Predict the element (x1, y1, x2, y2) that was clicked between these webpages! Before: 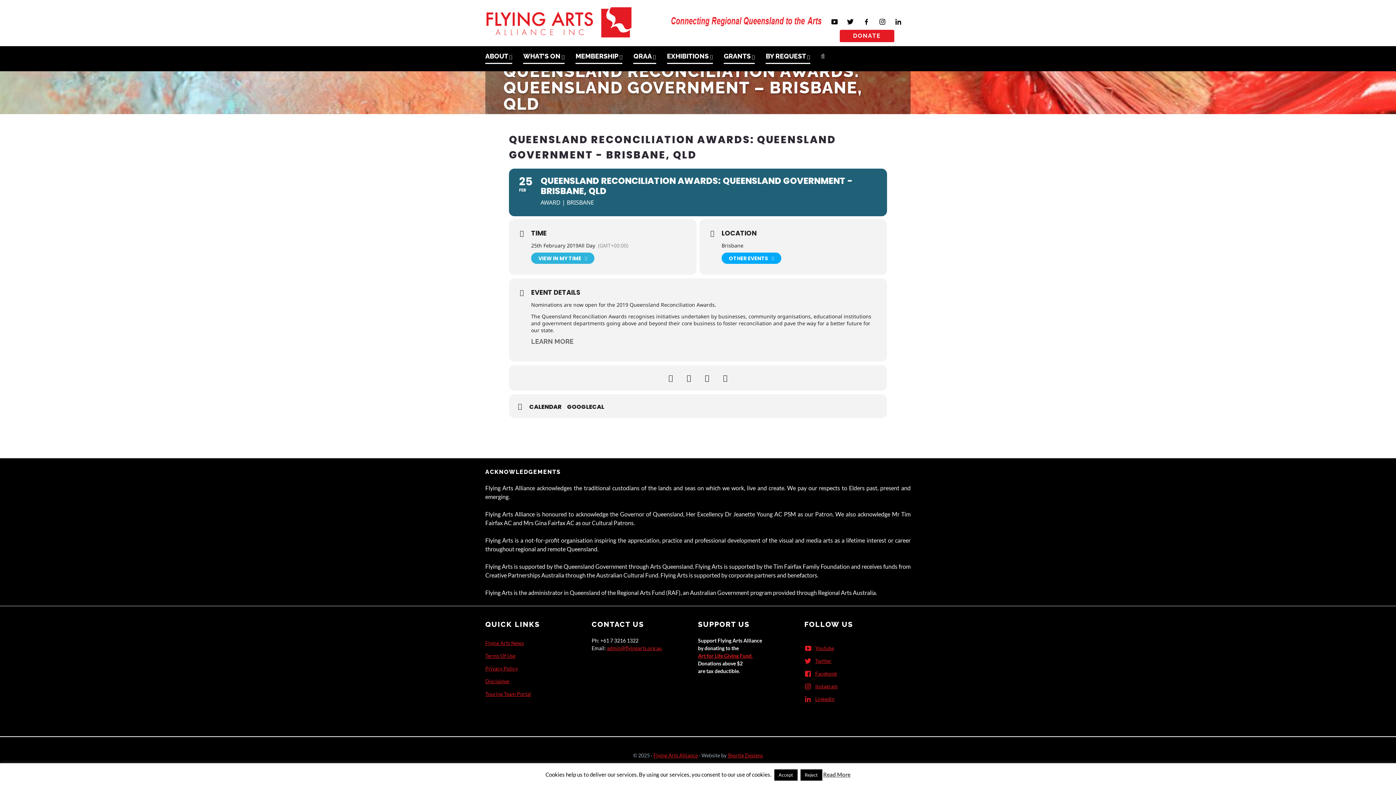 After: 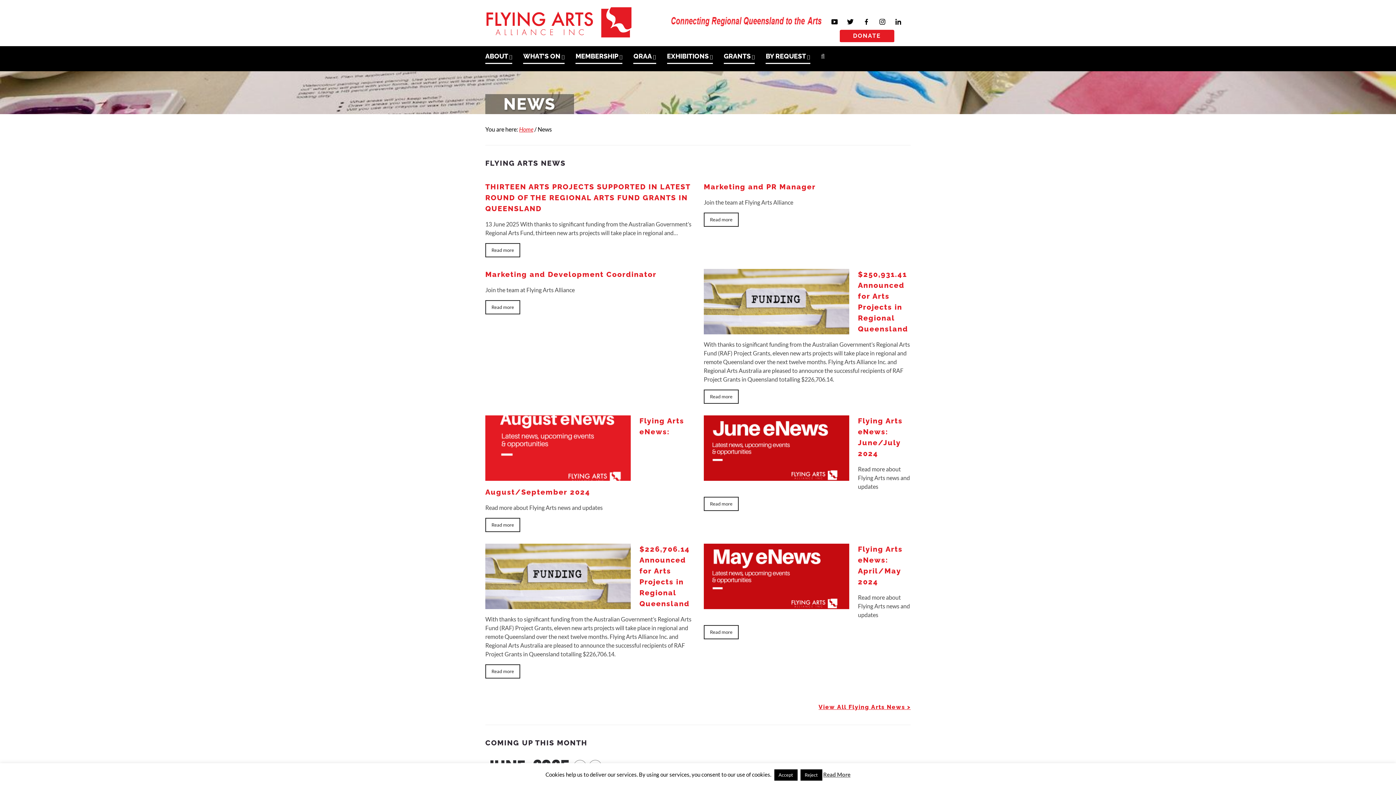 Action: bbox: (485, 640, 524, 646) label: Flying Arts News